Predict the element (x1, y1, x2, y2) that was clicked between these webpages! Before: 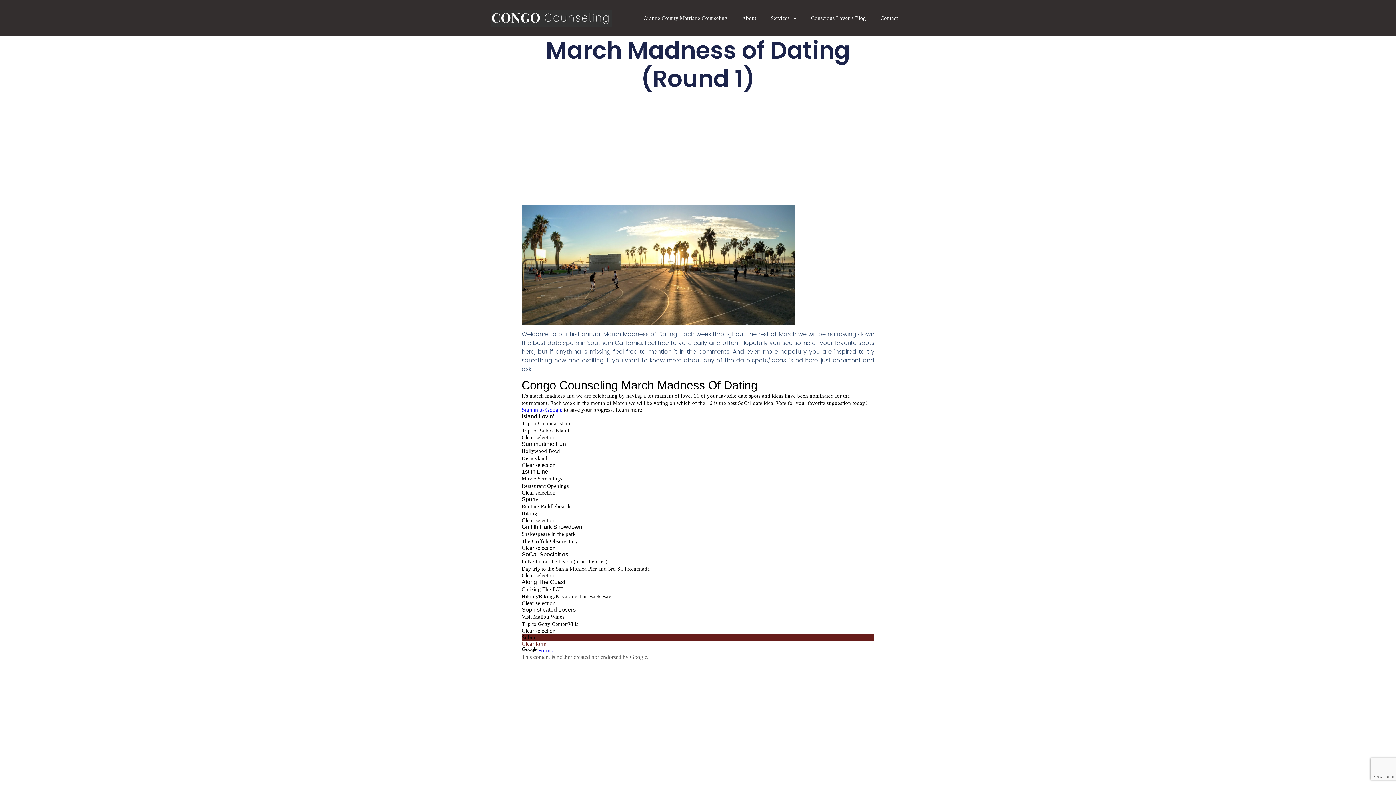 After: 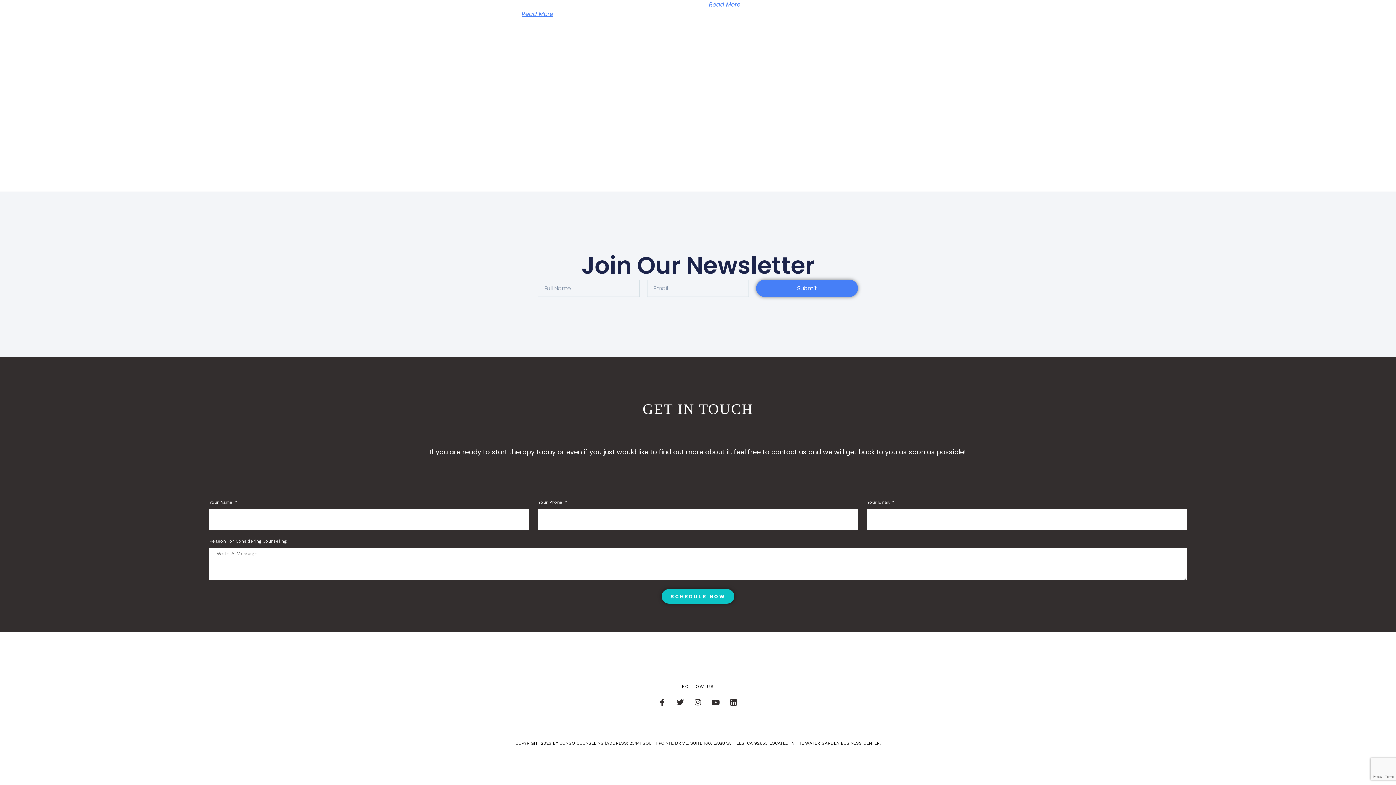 Action: bbox: (873, 0, 905, 36) label: Contact